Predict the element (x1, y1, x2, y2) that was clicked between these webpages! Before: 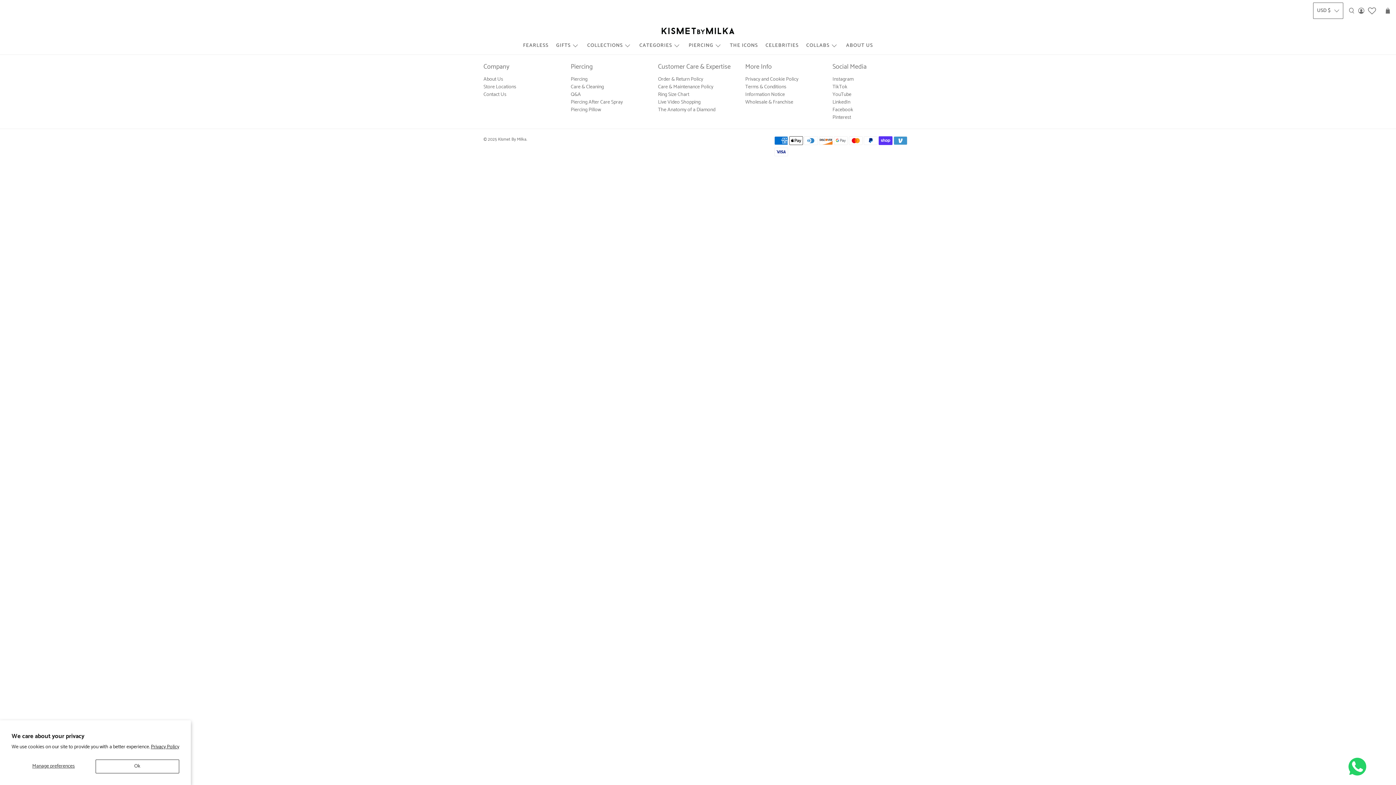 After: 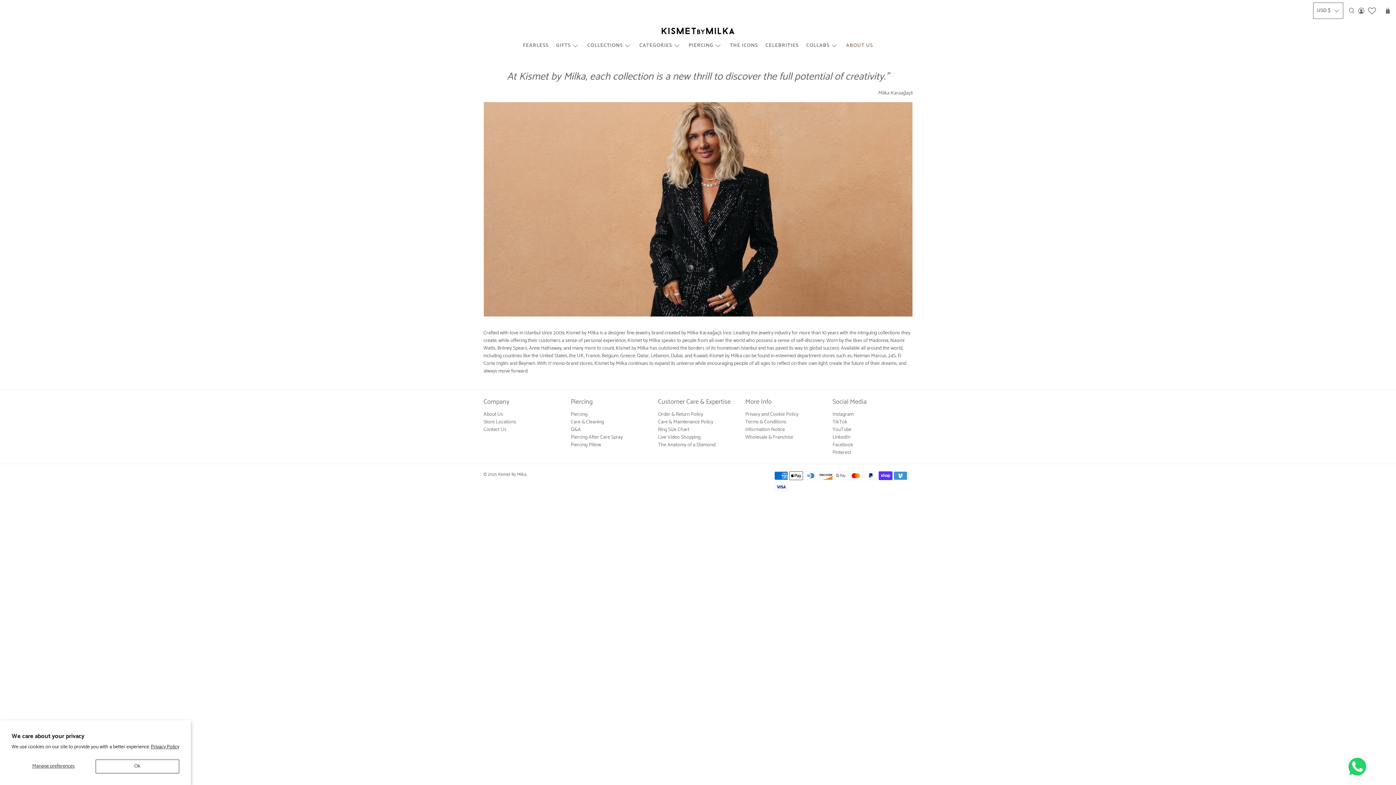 Action: label: ABOUT US bbox: (842, 36, 877, 54)